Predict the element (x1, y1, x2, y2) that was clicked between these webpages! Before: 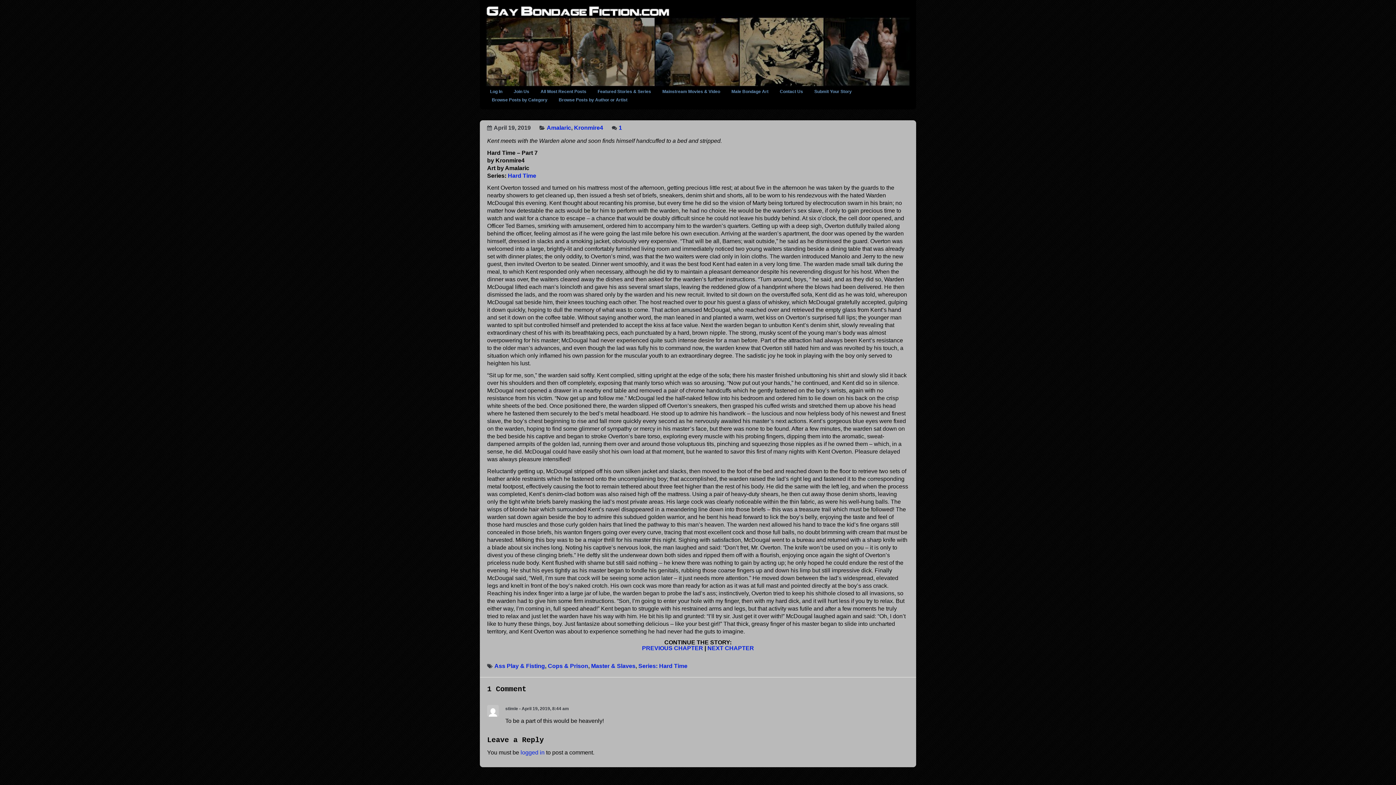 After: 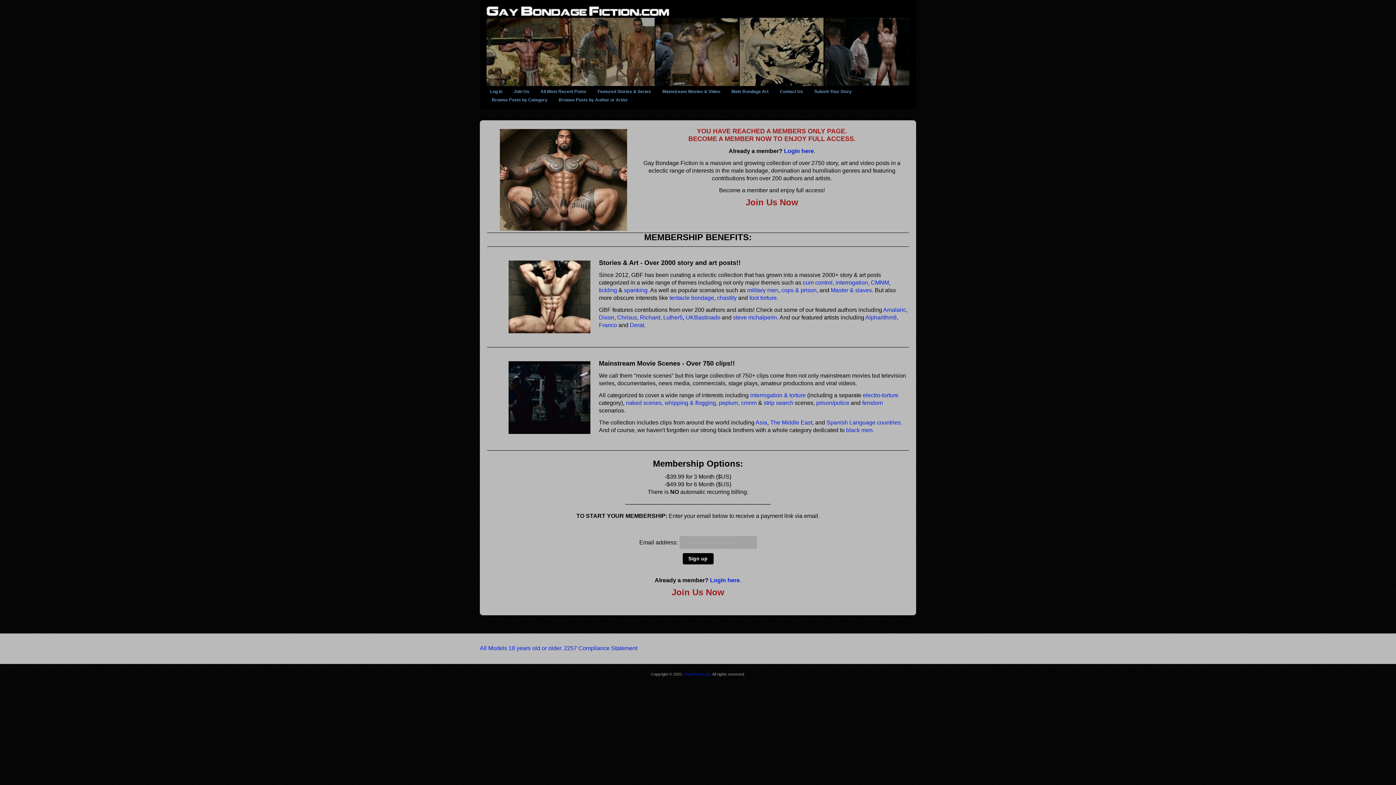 Action: bbox: (509, 85, 534, 97) label: Join Us